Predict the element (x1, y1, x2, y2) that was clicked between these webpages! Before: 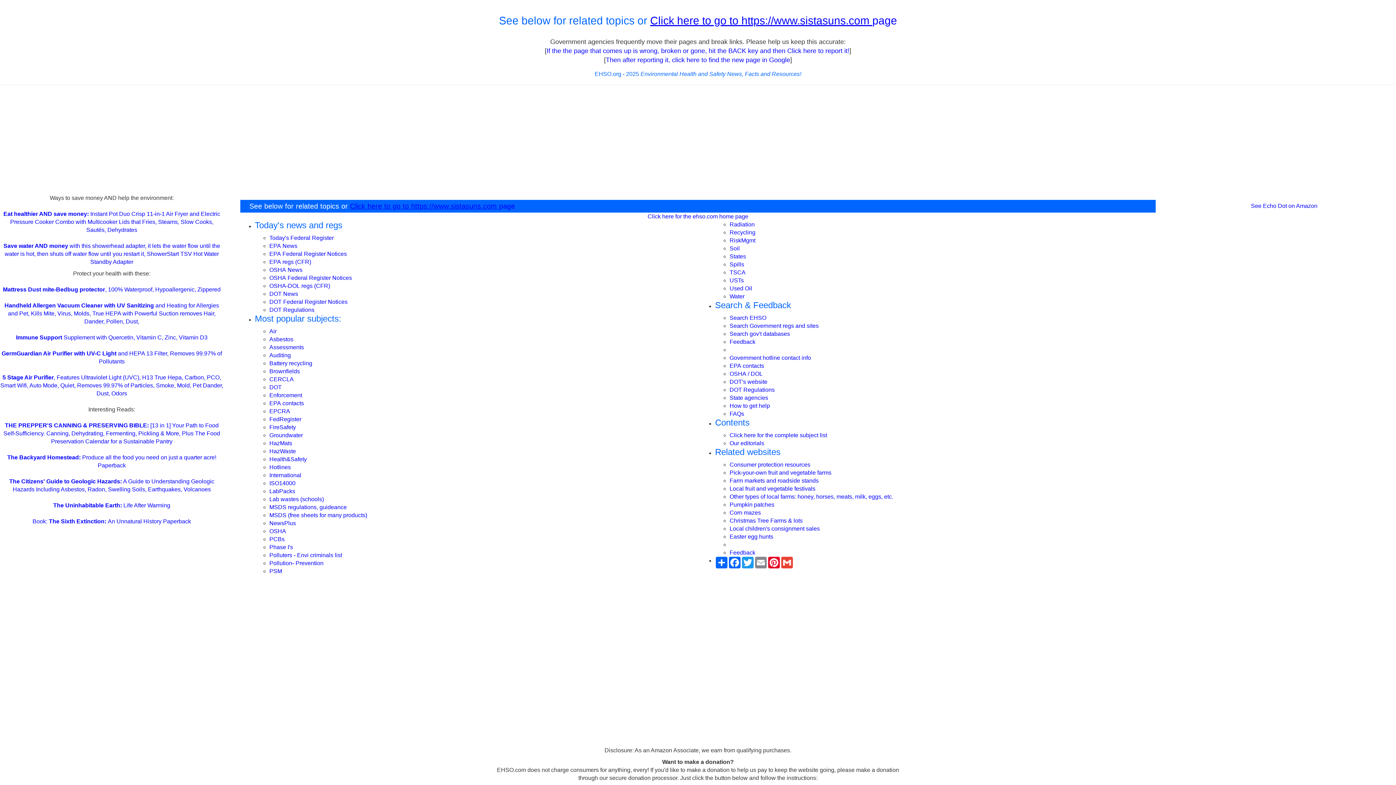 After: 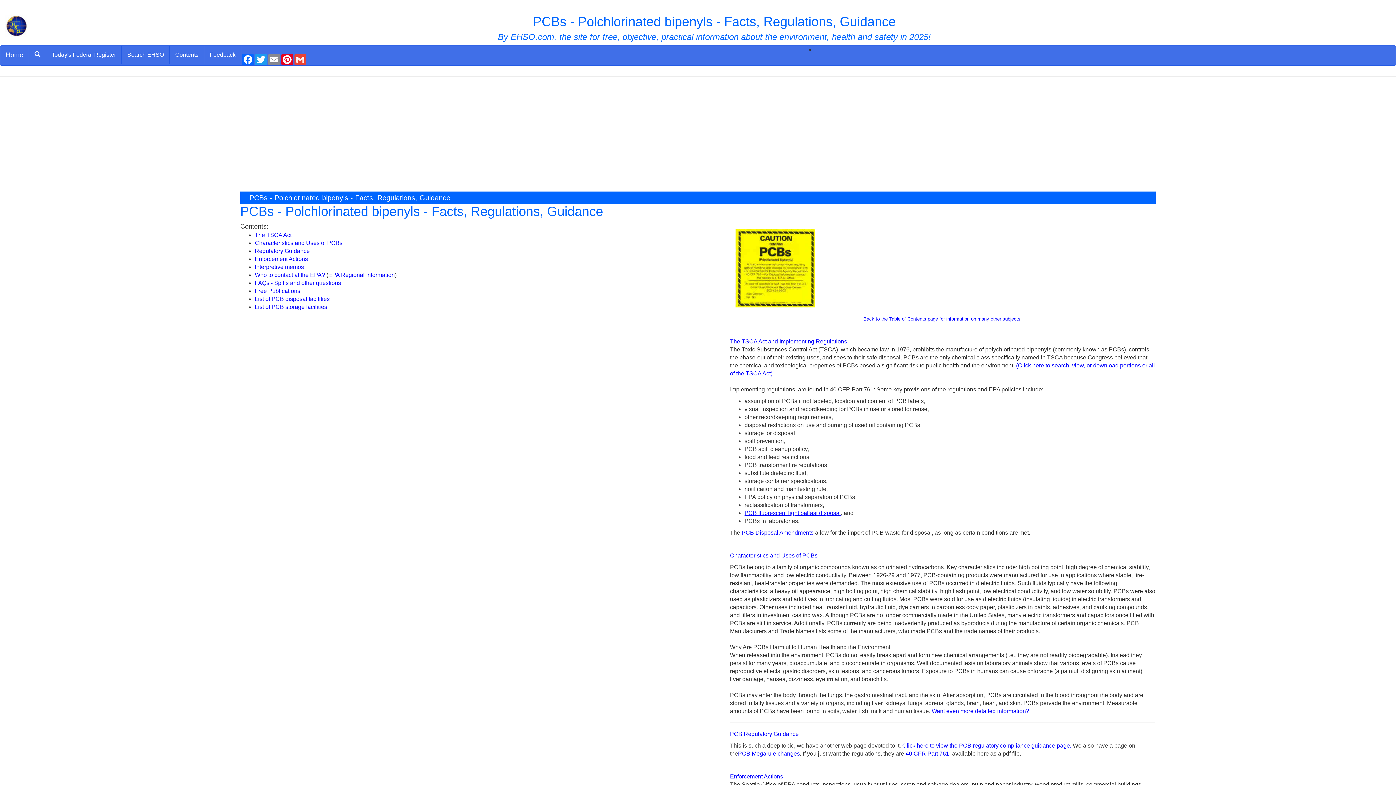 Action: bbox: (269, 536, 284, 542) label: PCBs